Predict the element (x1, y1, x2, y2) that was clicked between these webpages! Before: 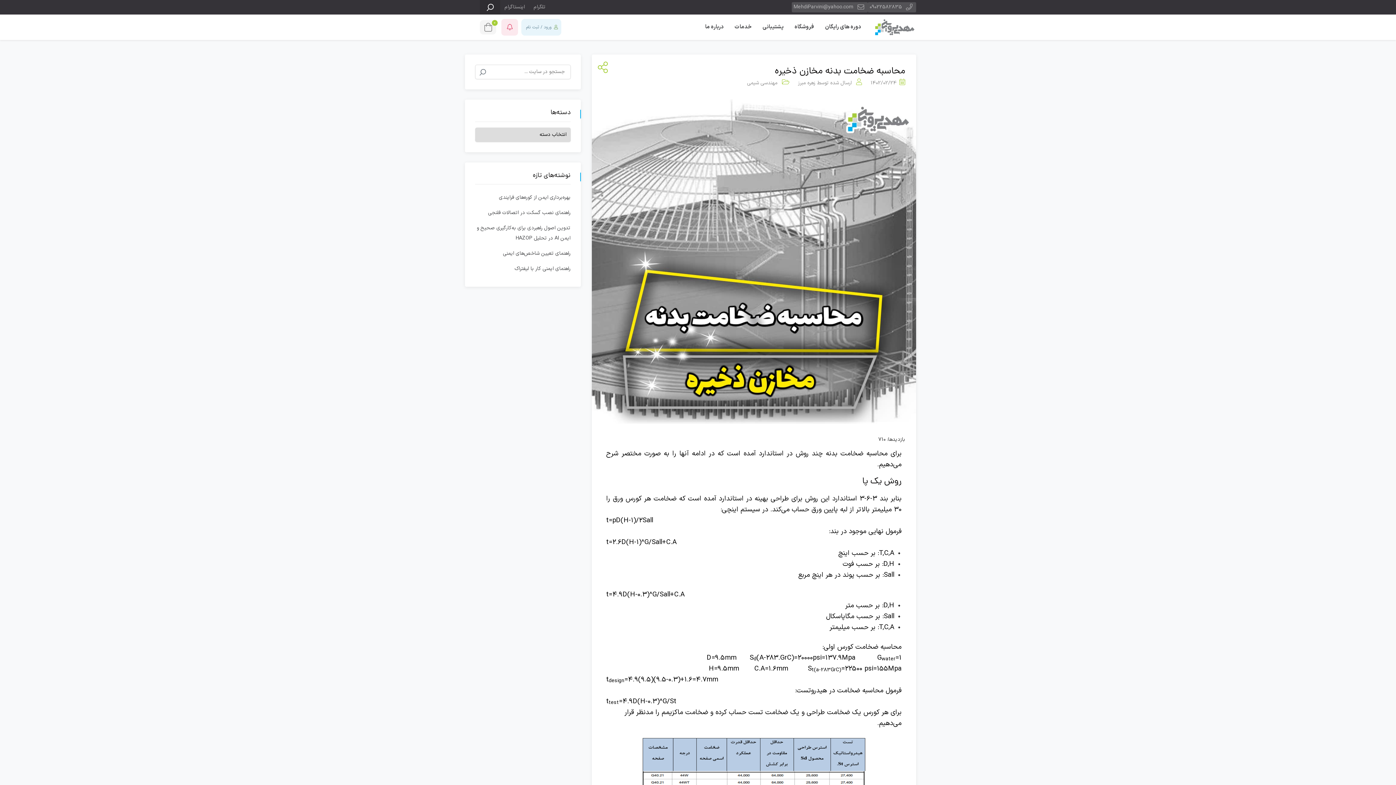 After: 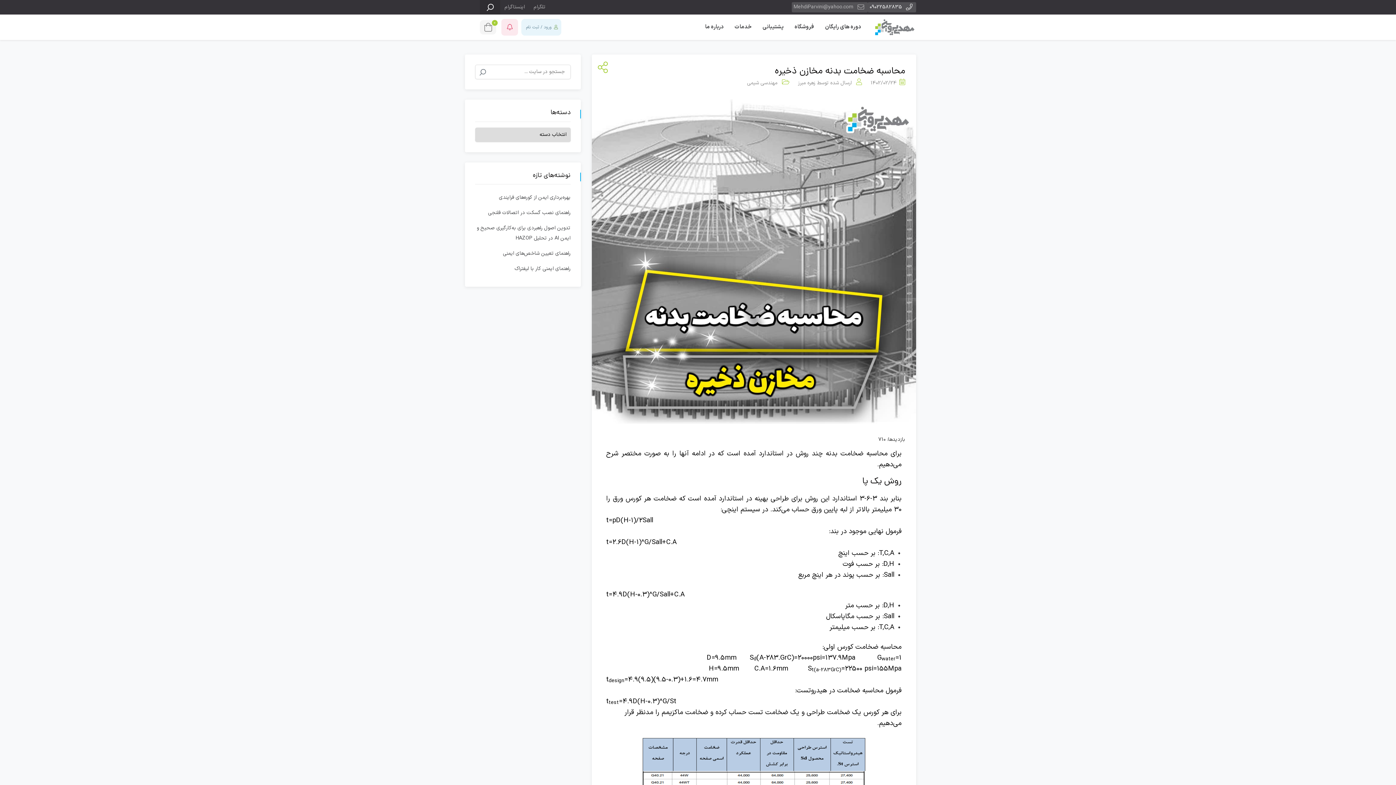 Action: label: 09022582835 bbox: (869, 2, 914, 12)